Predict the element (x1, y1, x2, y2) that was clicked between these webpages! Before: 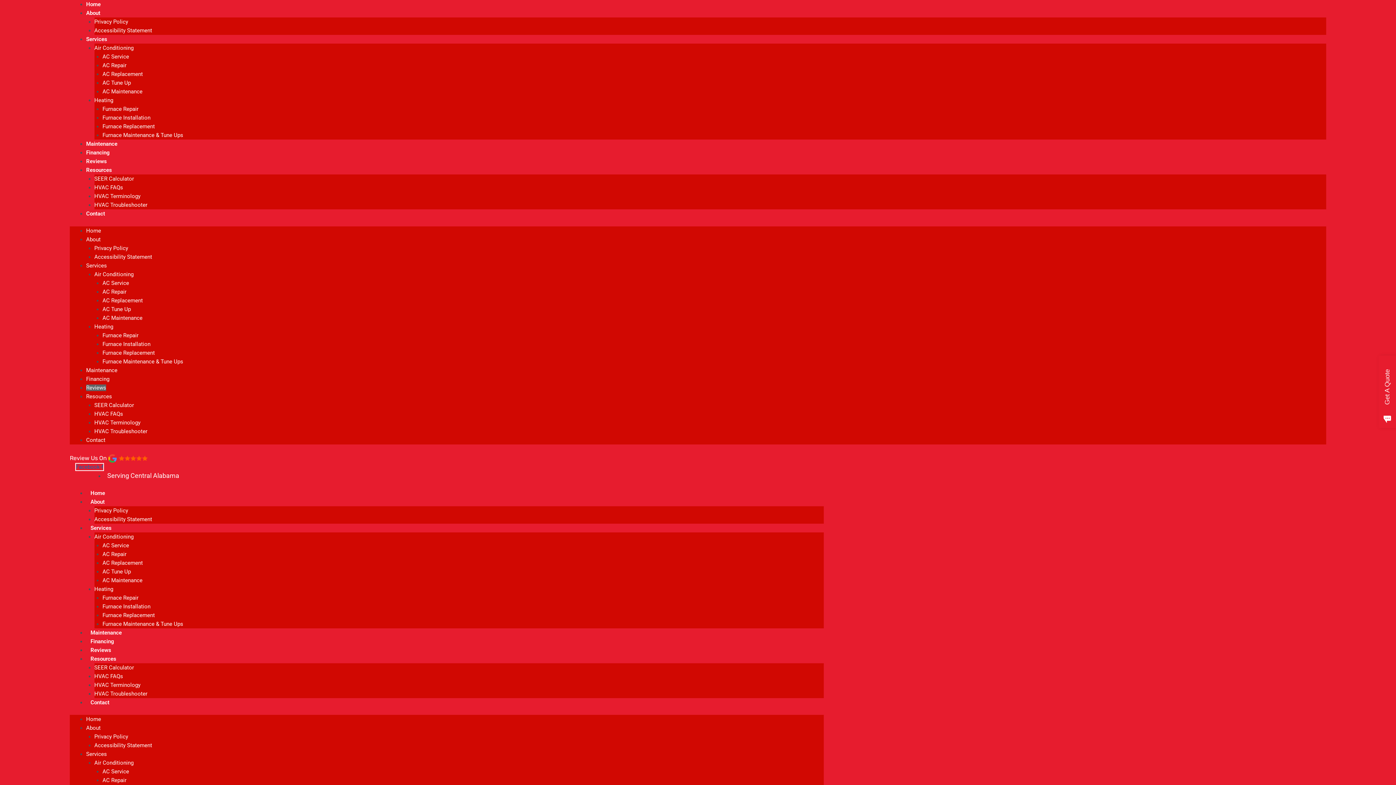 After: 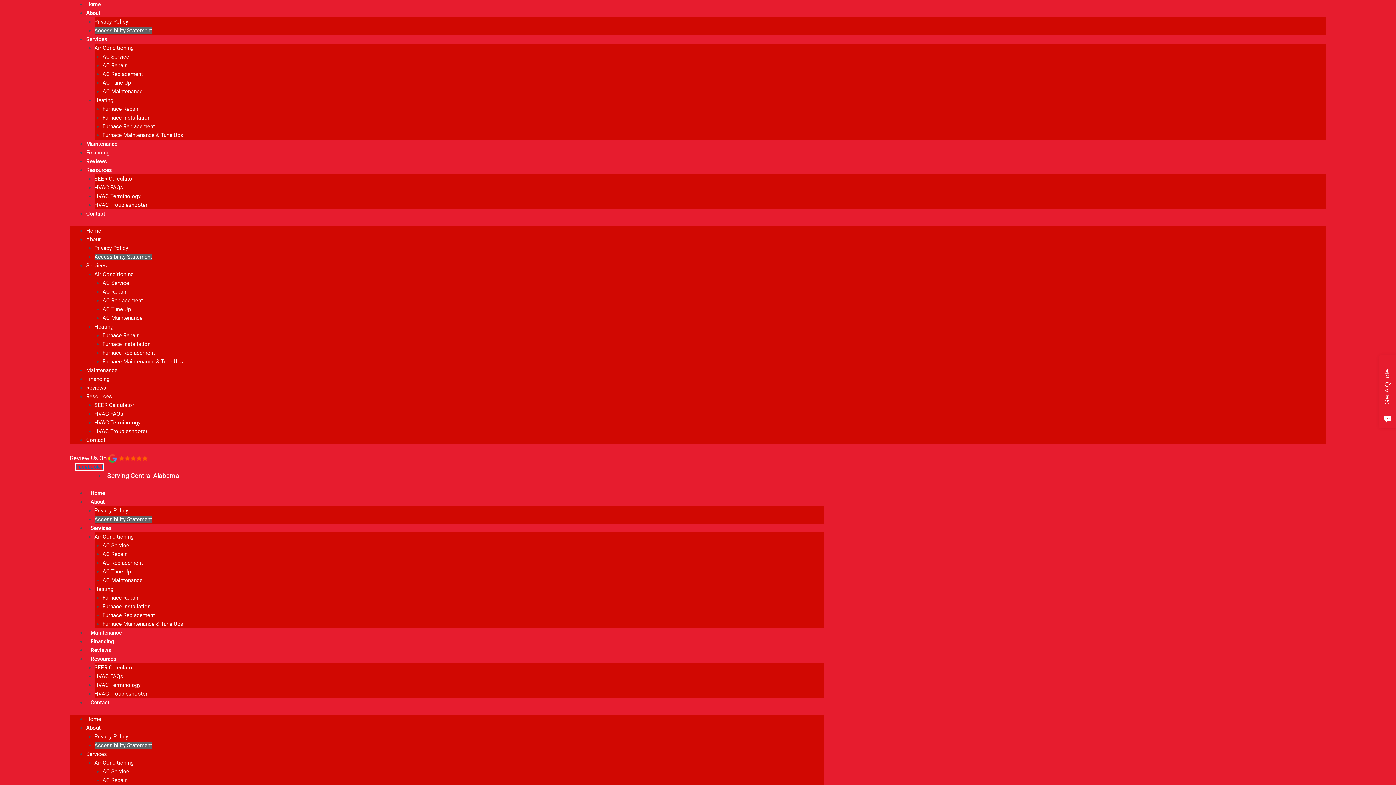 Action: bbox: (94, 516, 152, 522) label: Accessibility Statement